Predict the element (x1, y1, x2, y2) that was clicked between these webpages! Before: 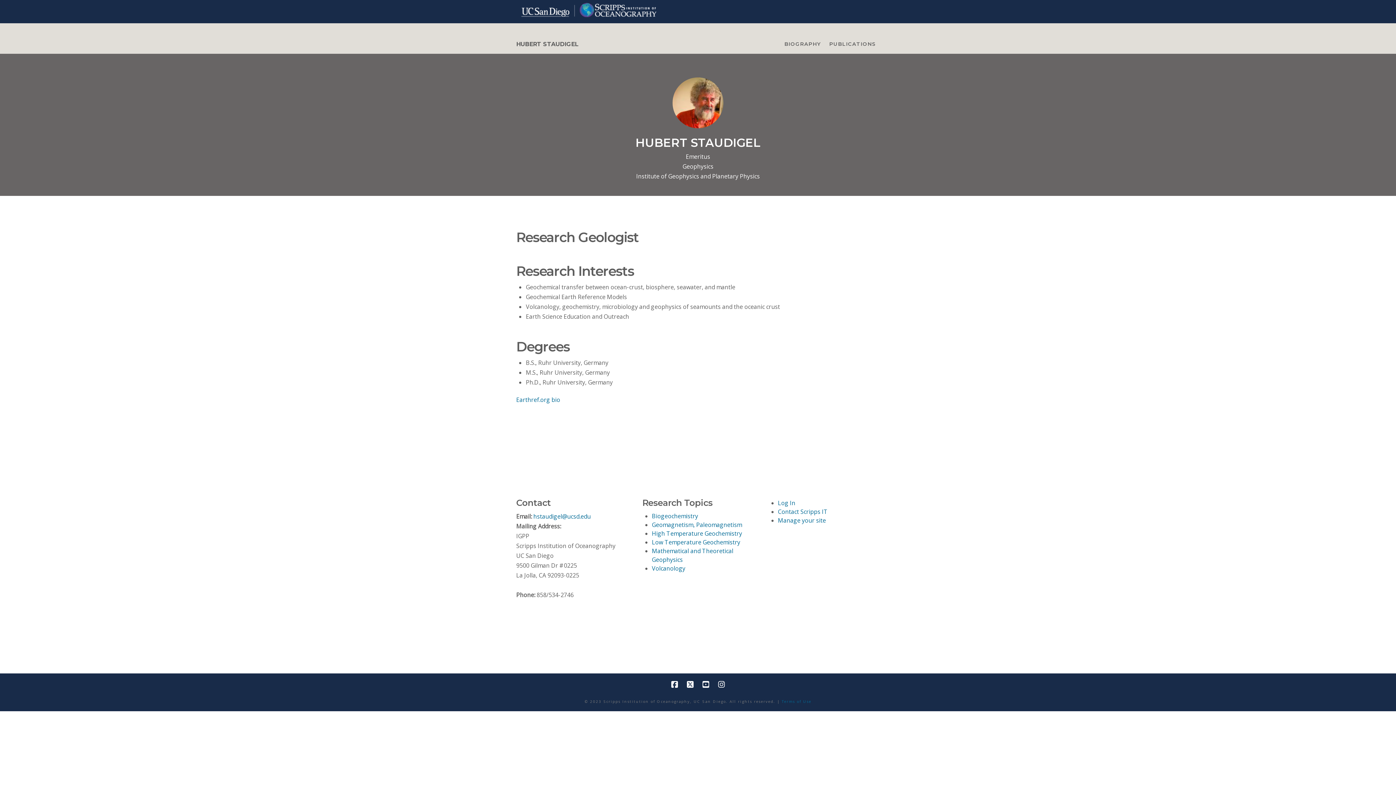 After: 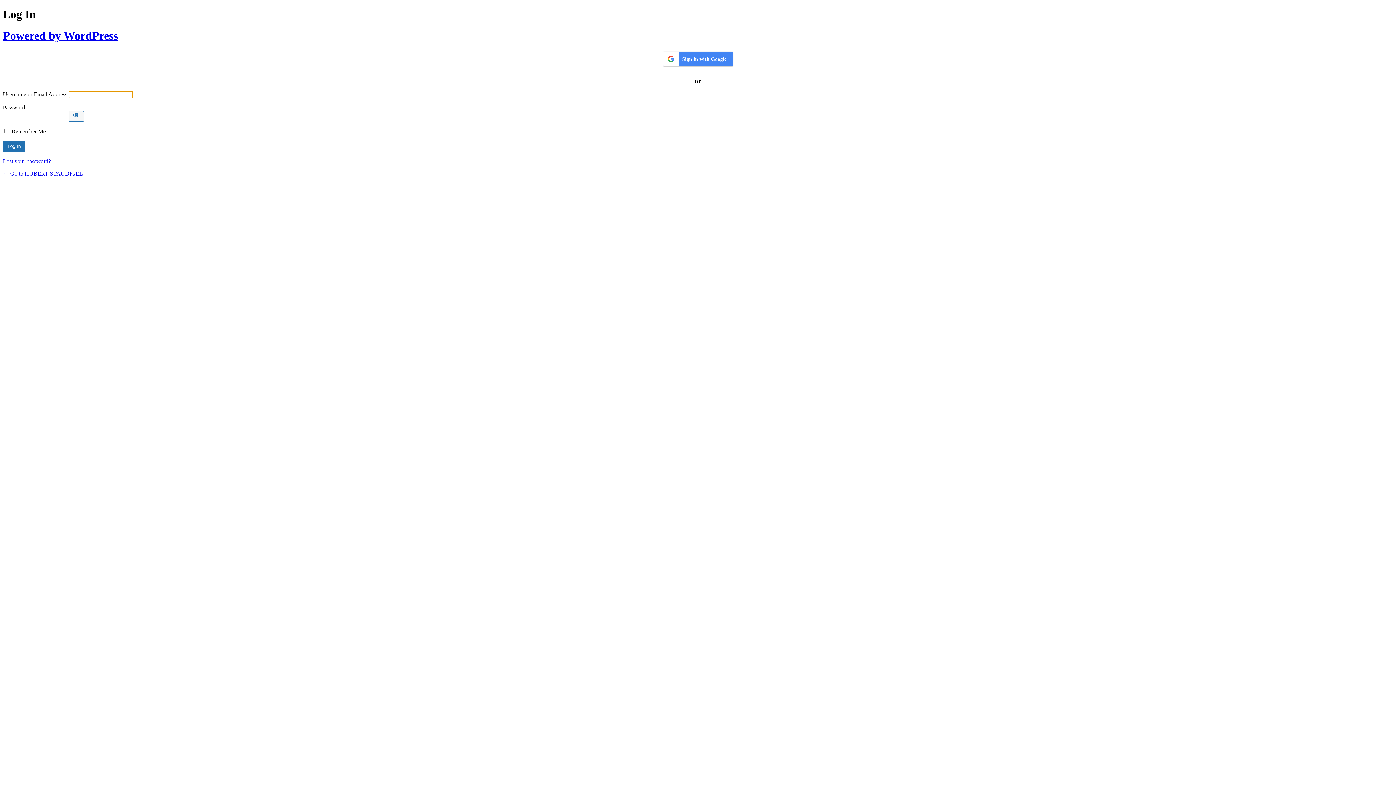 Action: bbox: (778, 499, 795, 507) label: Log In